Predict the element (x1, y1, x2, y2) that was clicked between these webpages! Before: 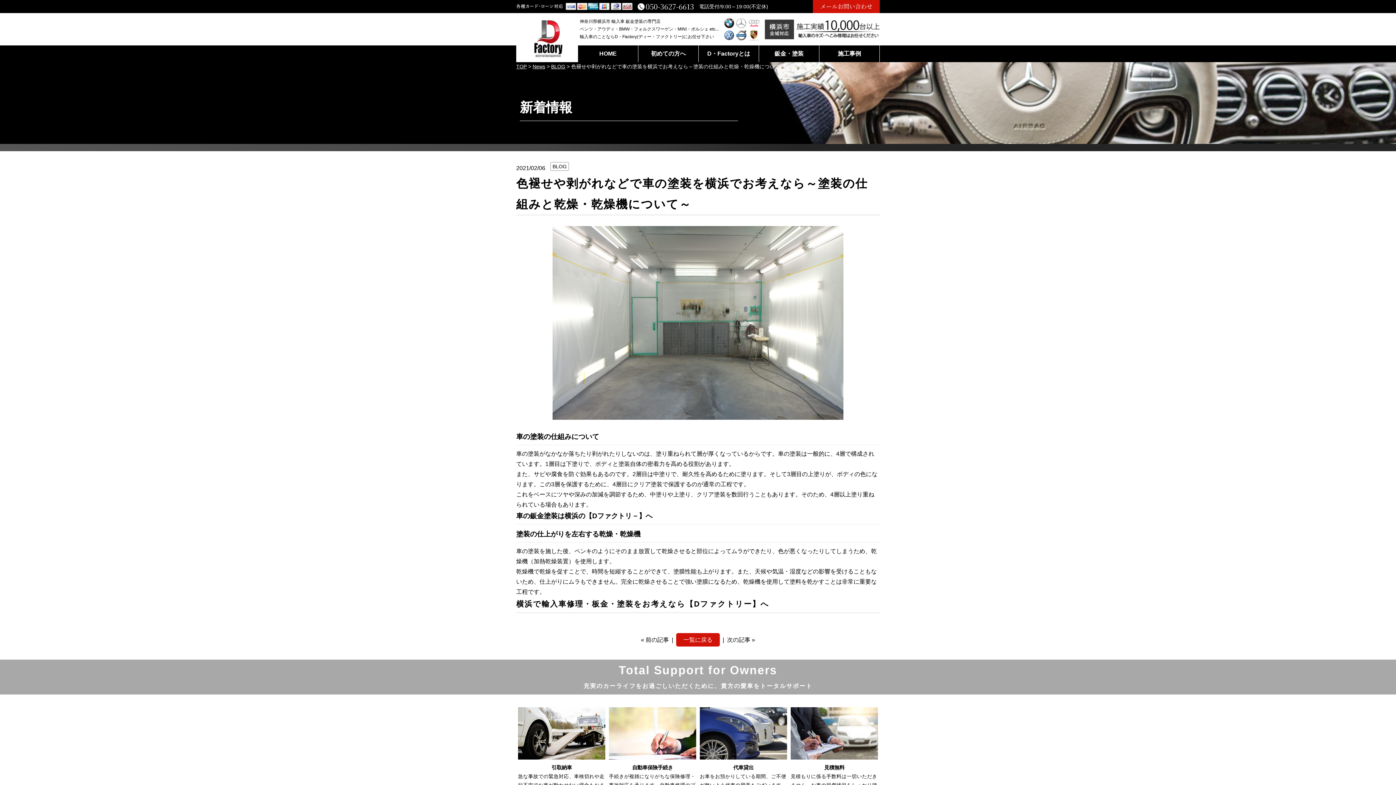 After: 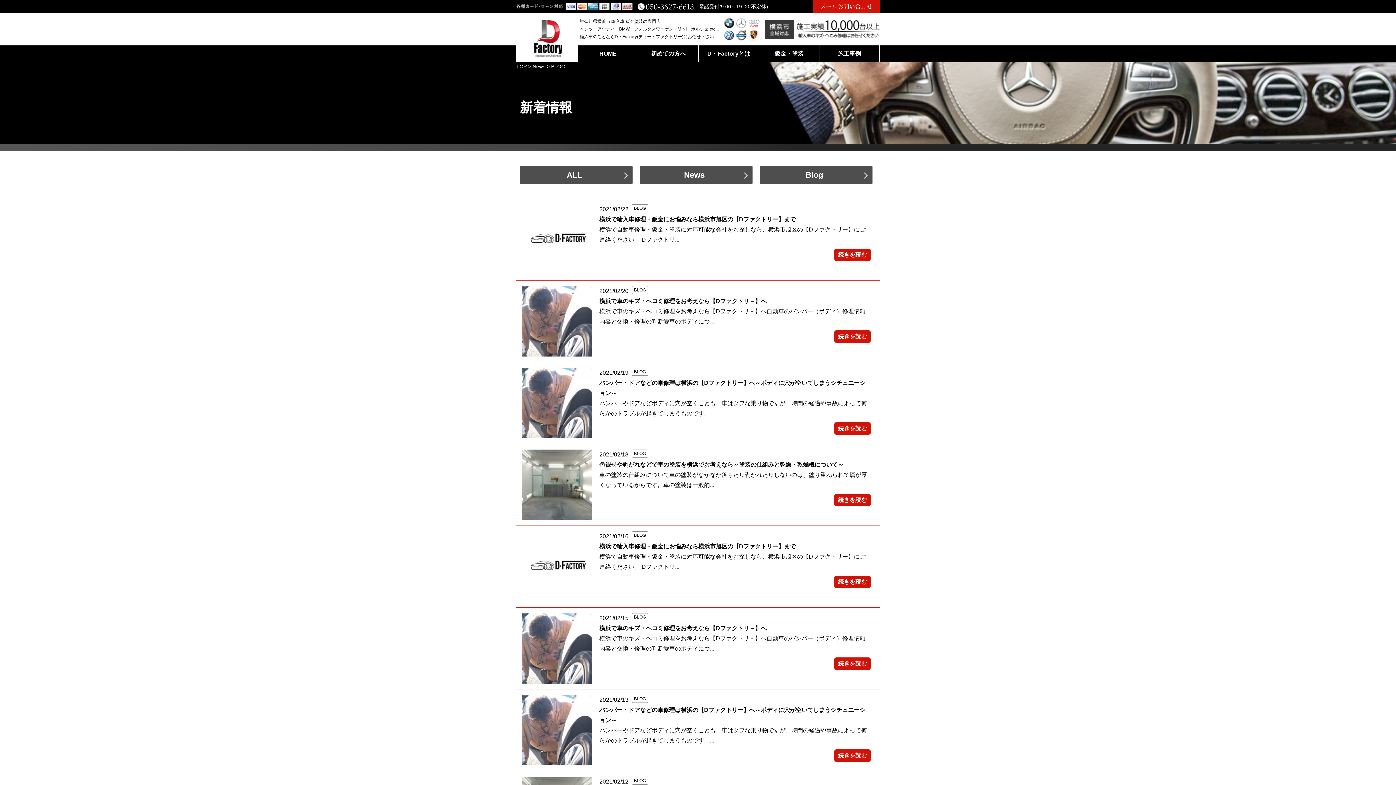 Action: bbox: (551, 63, 565, 69) label: BLOG